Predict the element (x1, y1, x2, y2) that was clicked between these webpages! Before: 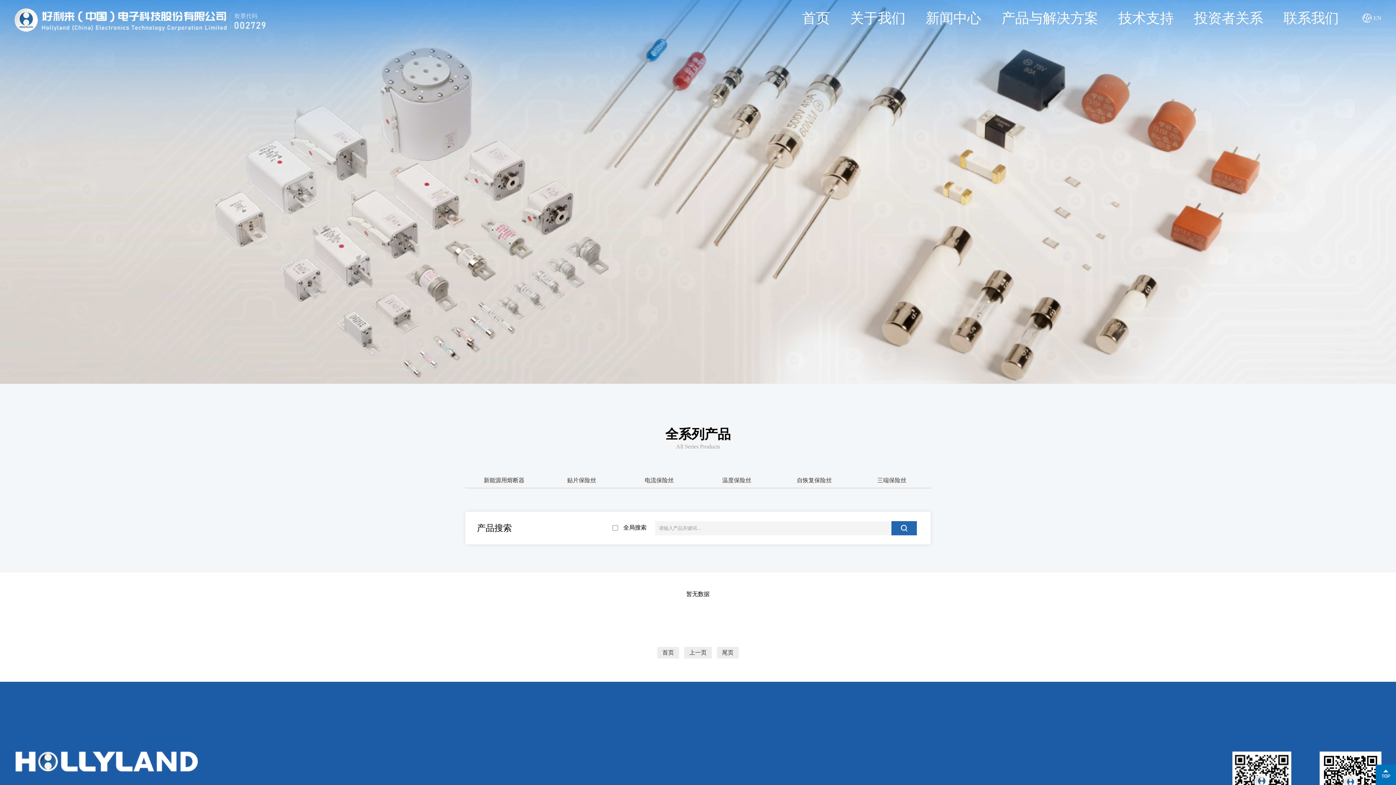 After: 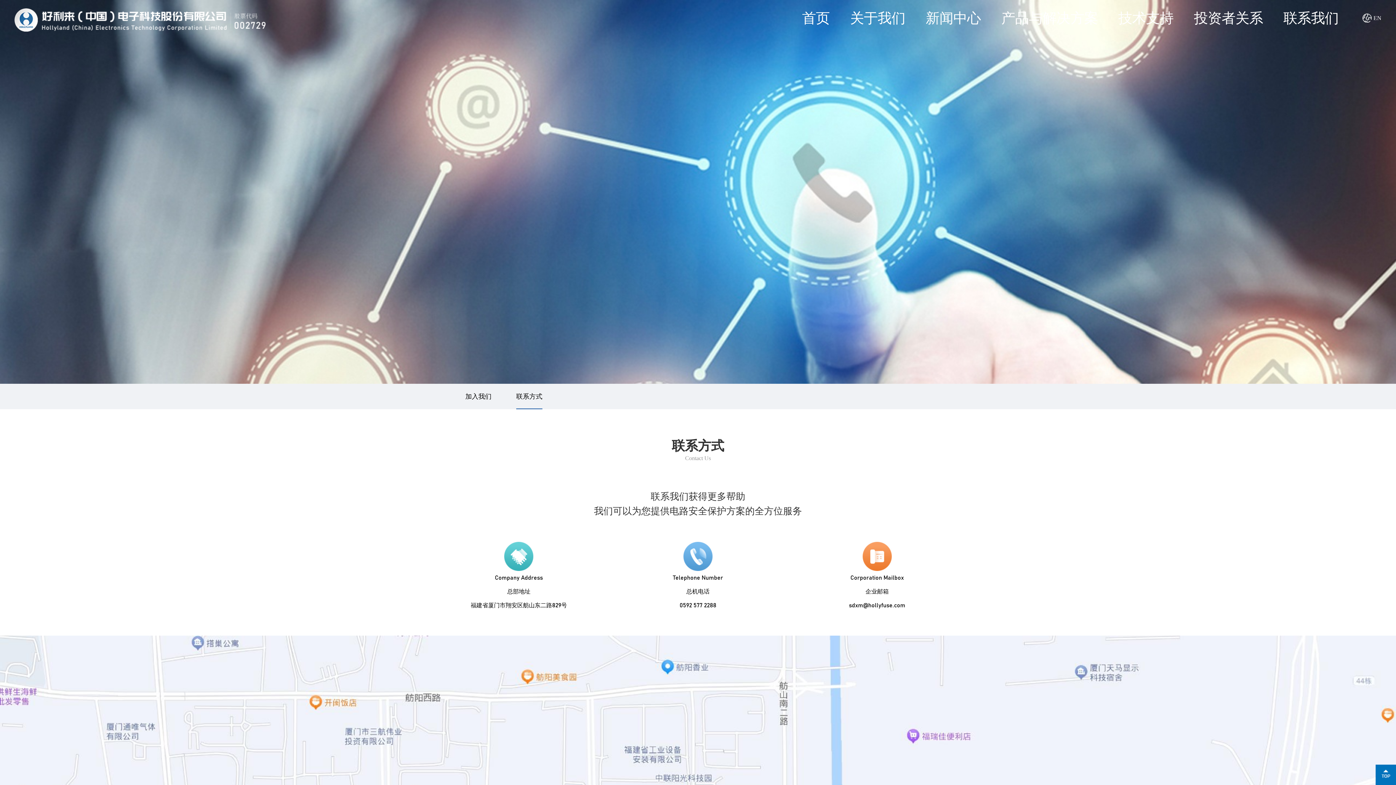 Action: bbox: (1283, 12, 1339, 23) label: 联系我们